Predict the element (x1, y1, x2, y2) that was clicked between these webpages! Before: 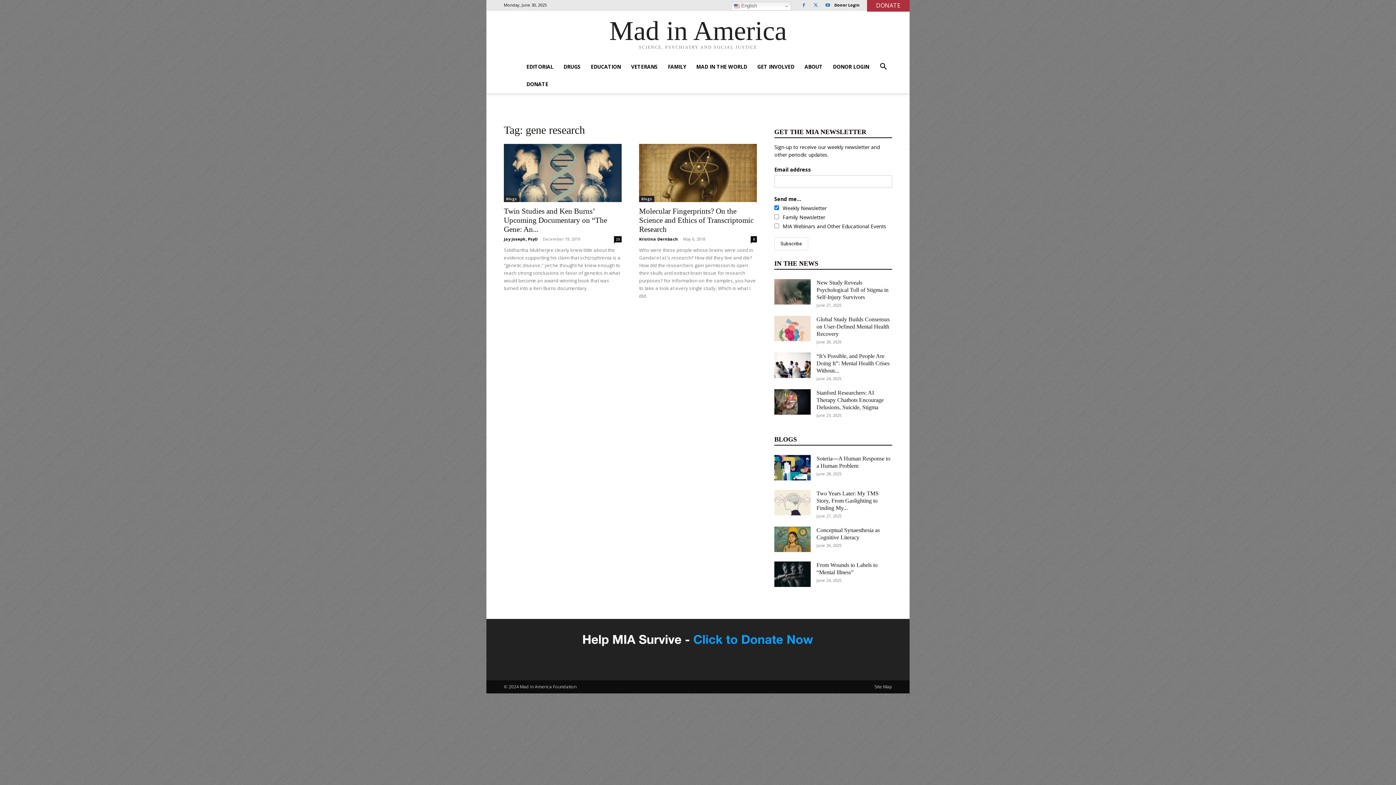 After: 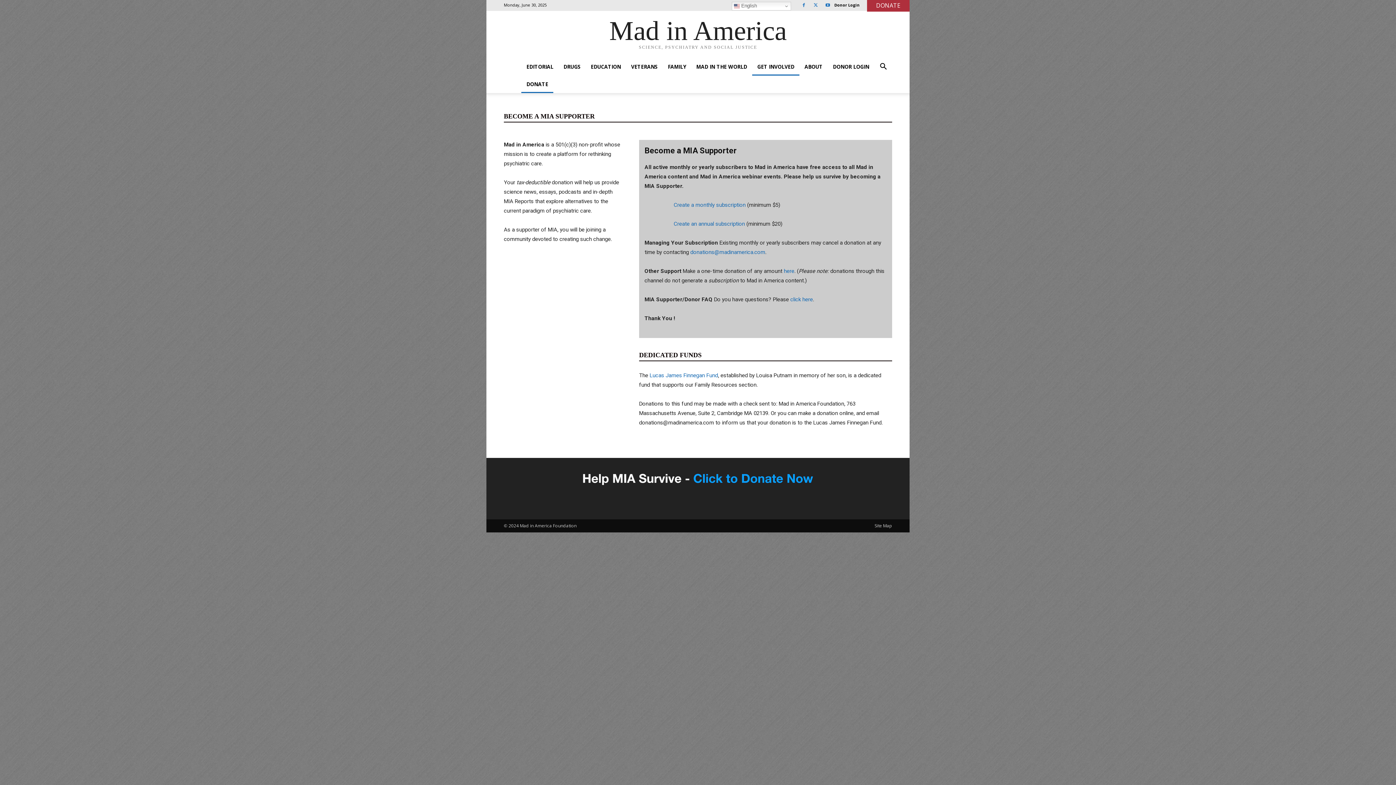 Action: bbox: (521, 75, 553, 93) label: DONATE